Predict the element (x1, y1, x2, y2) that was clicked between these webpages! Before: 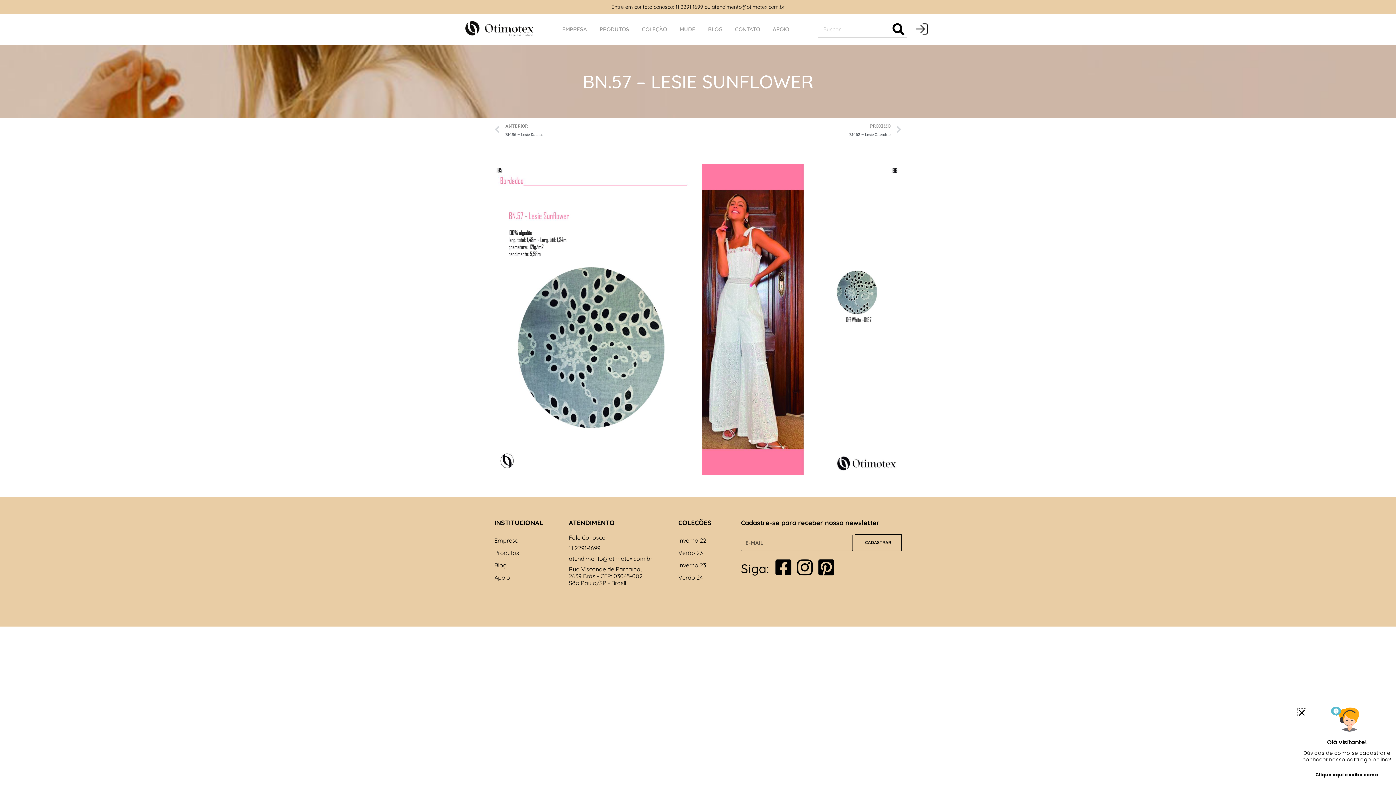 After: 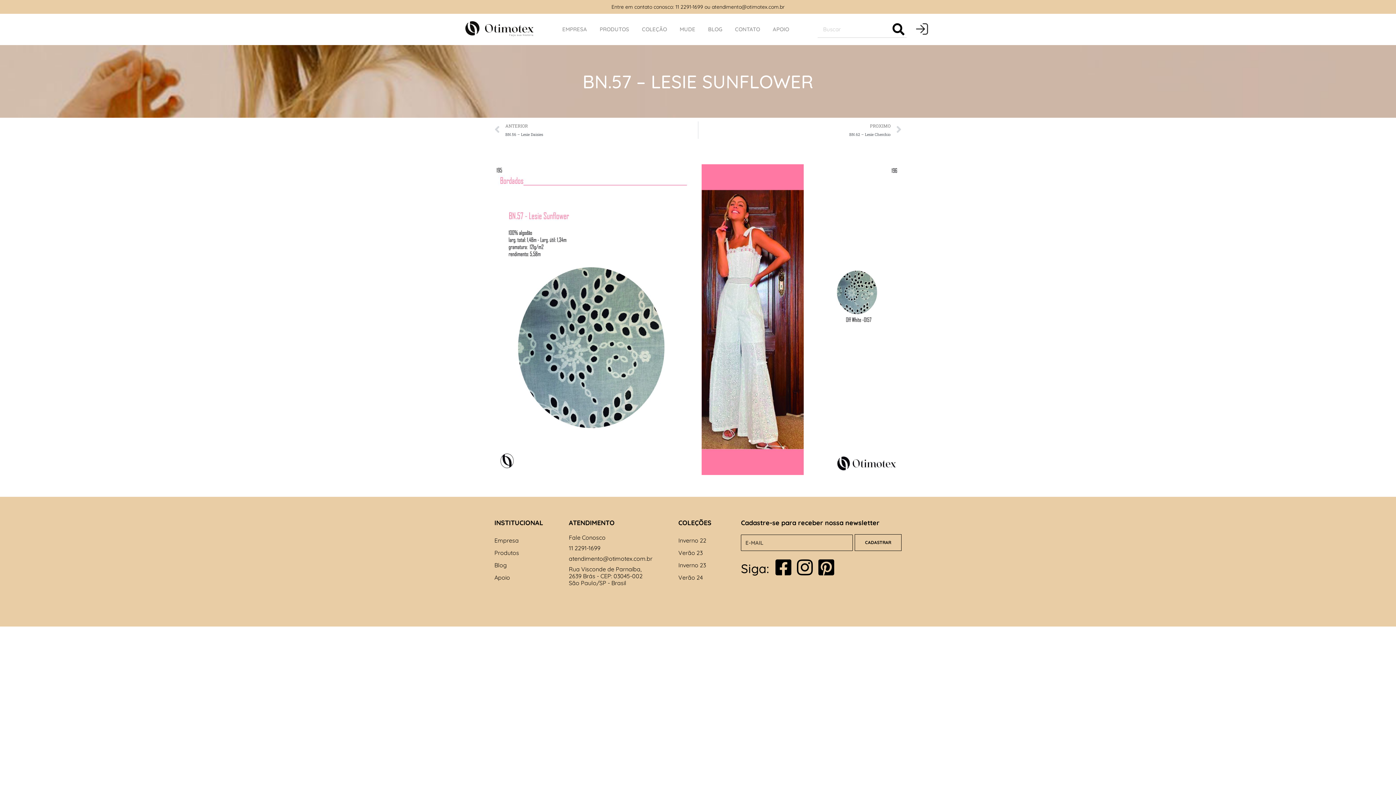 Action: label: Close bbox: (1298, 709, 1306, 717)